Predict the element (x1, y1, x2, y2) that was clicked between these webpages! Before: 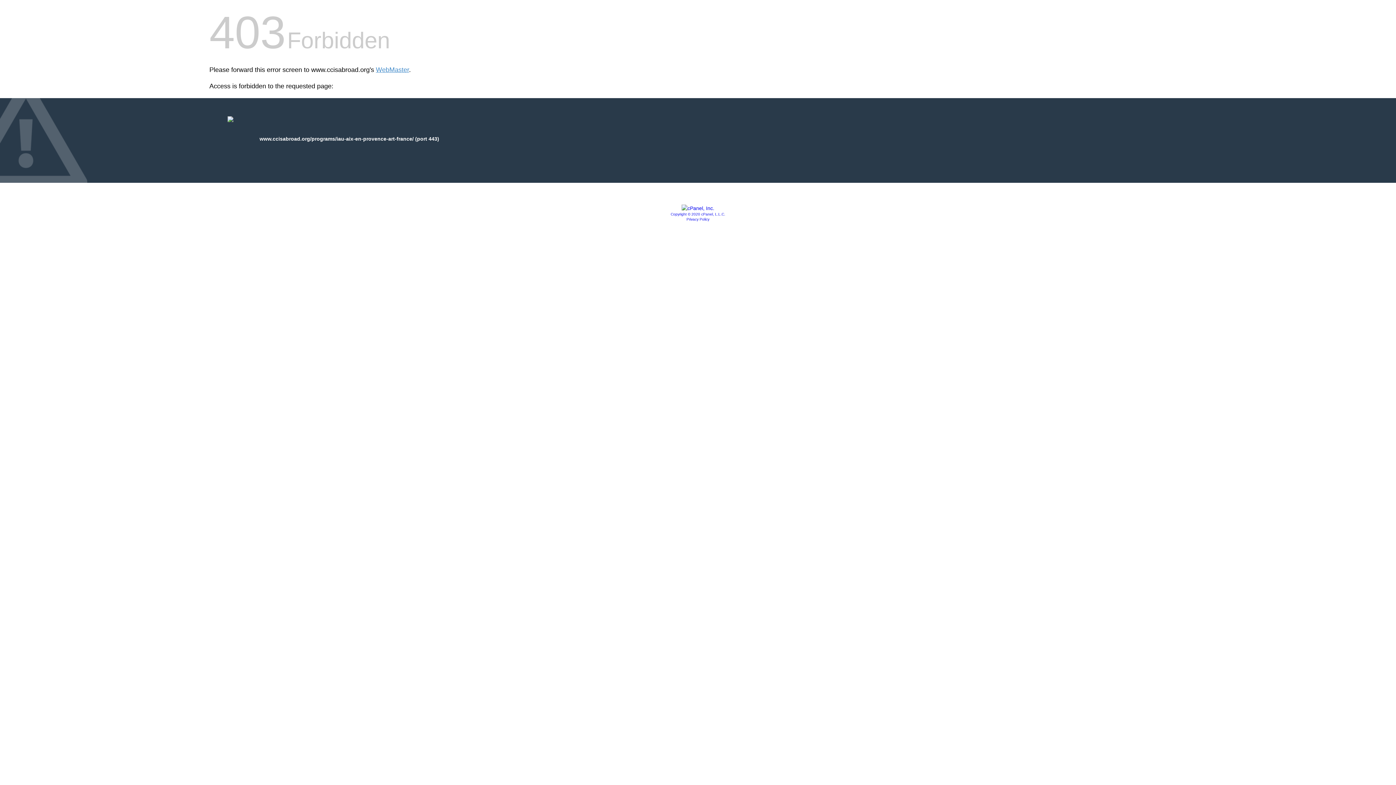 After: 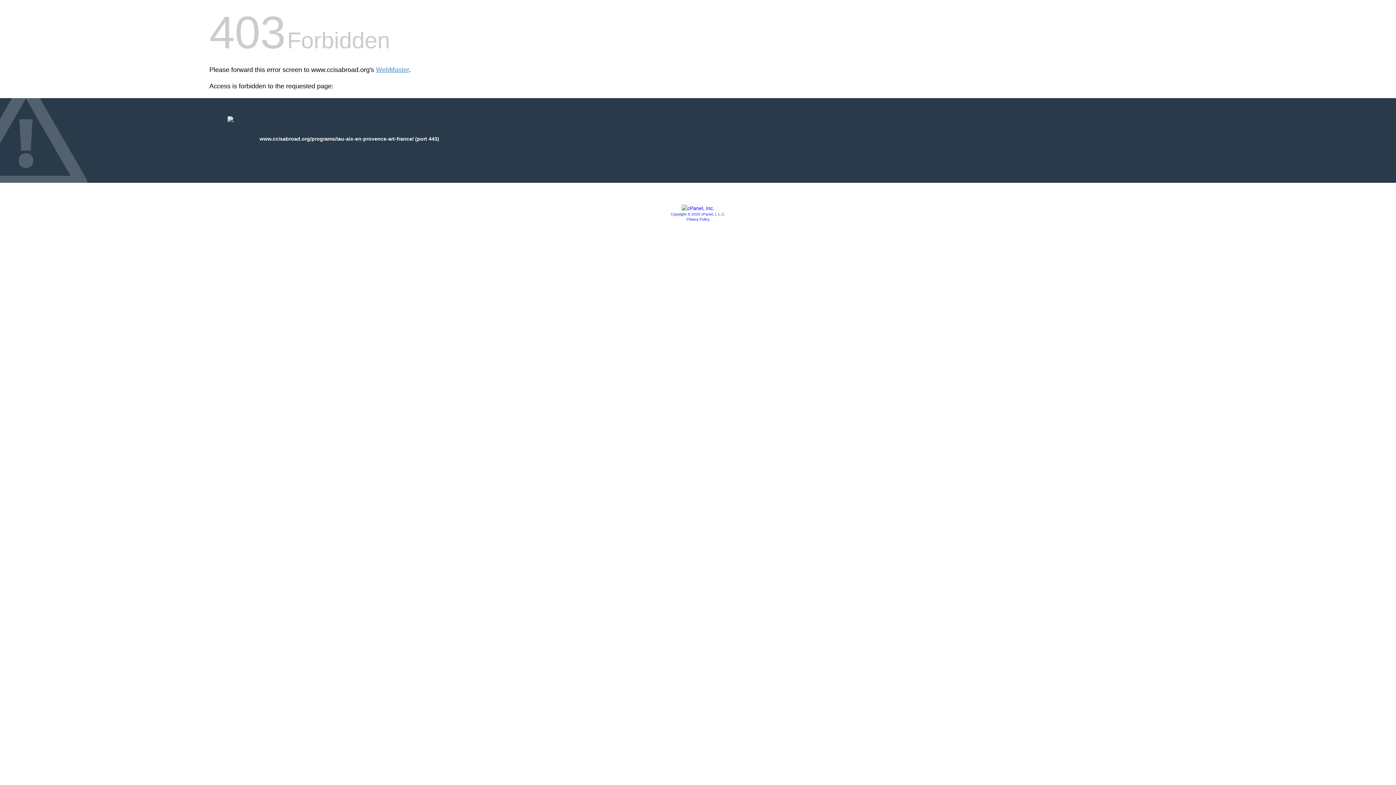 Action: bbox: (681, 205, 714, 211)